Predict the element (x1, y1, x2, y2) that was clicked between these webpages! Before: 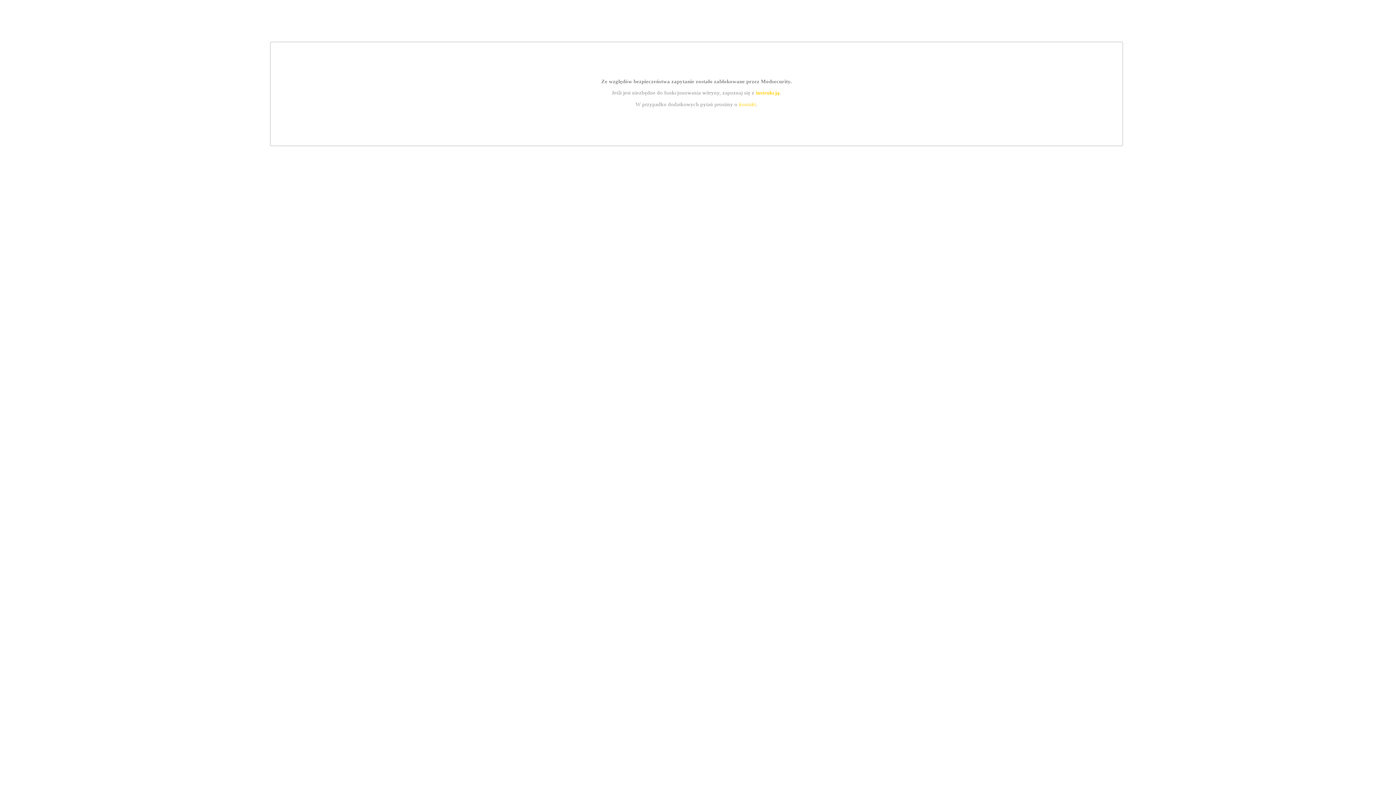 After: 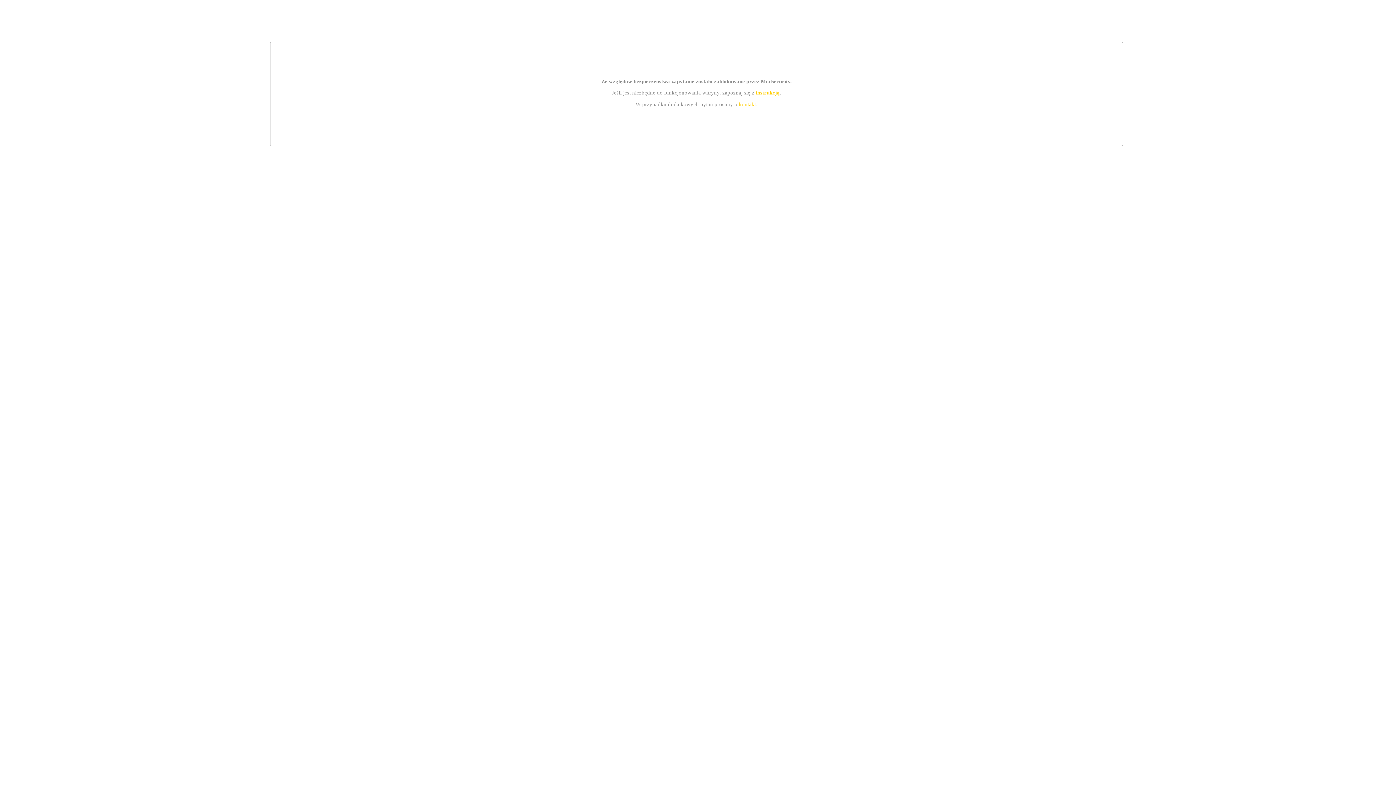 Action: label: kontakt bbox: (739, 101, 756, 107)